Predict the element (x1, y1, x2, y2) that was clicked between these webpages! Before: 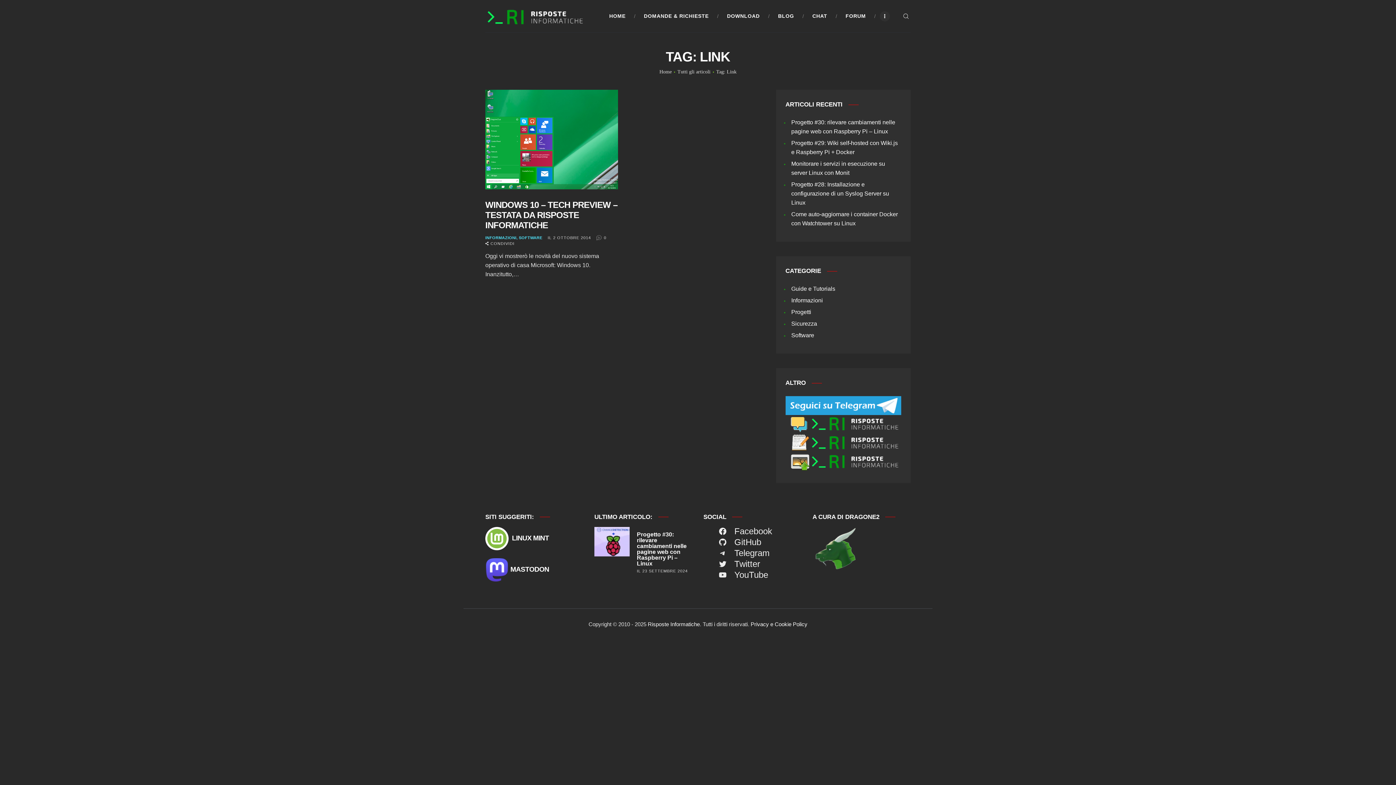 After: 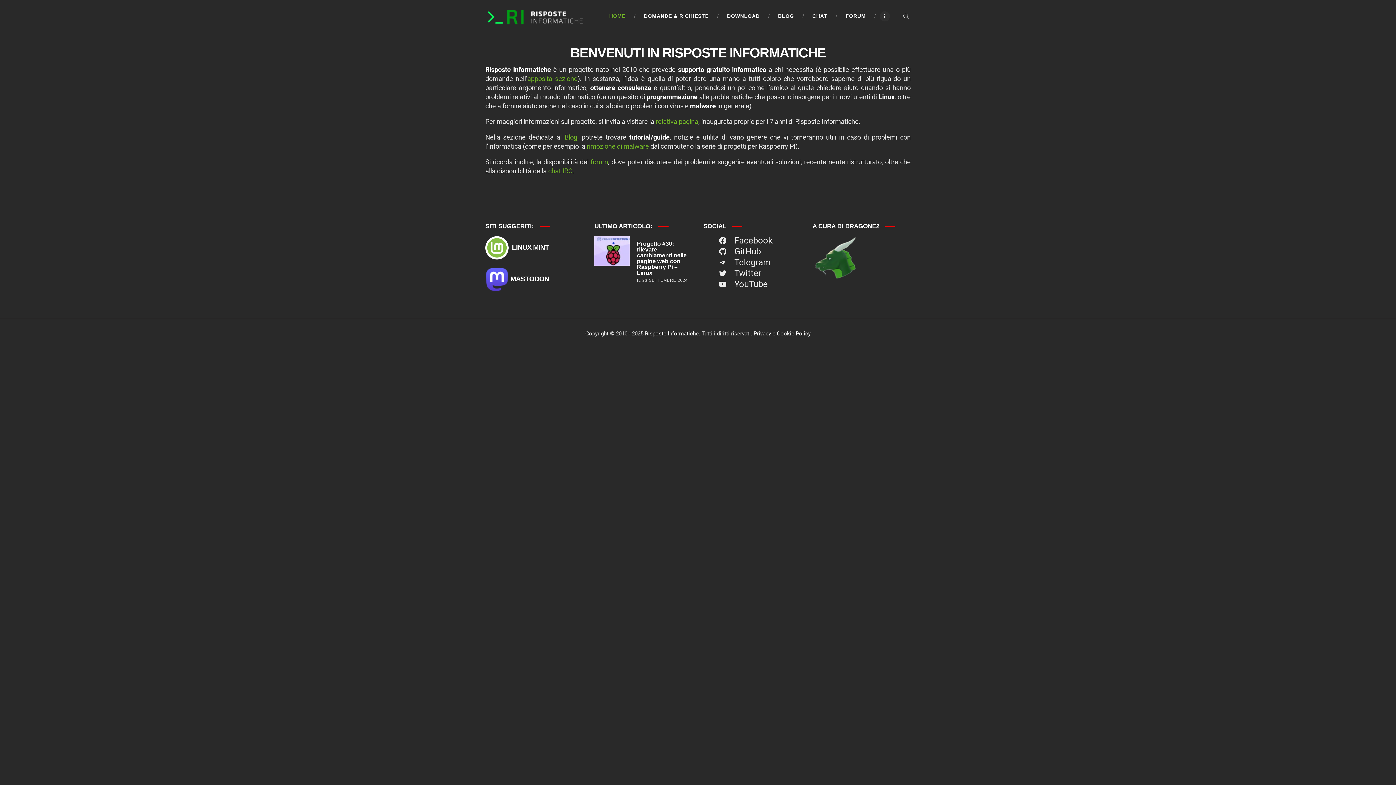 Action: label: Risposte Informatiche bbox: (648, 621, 700, 627)